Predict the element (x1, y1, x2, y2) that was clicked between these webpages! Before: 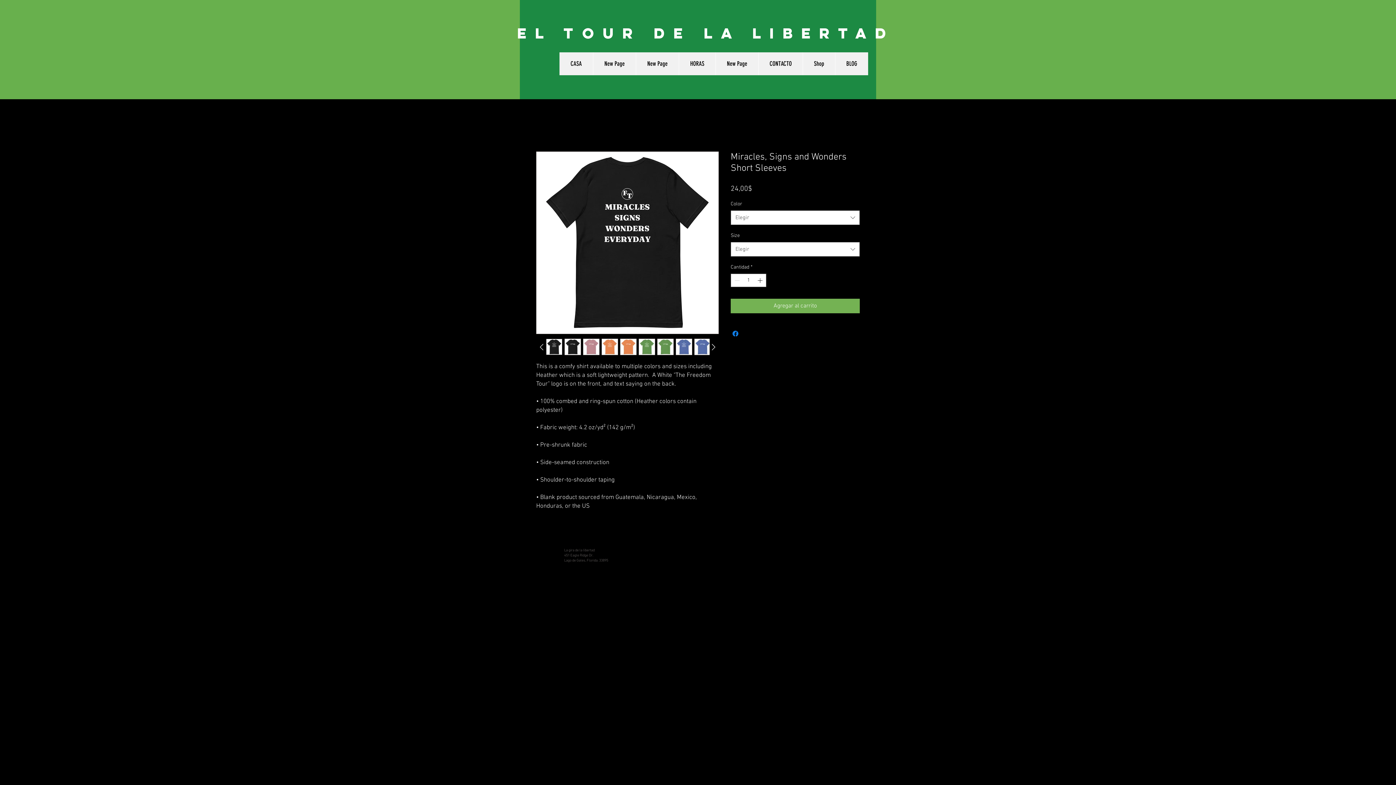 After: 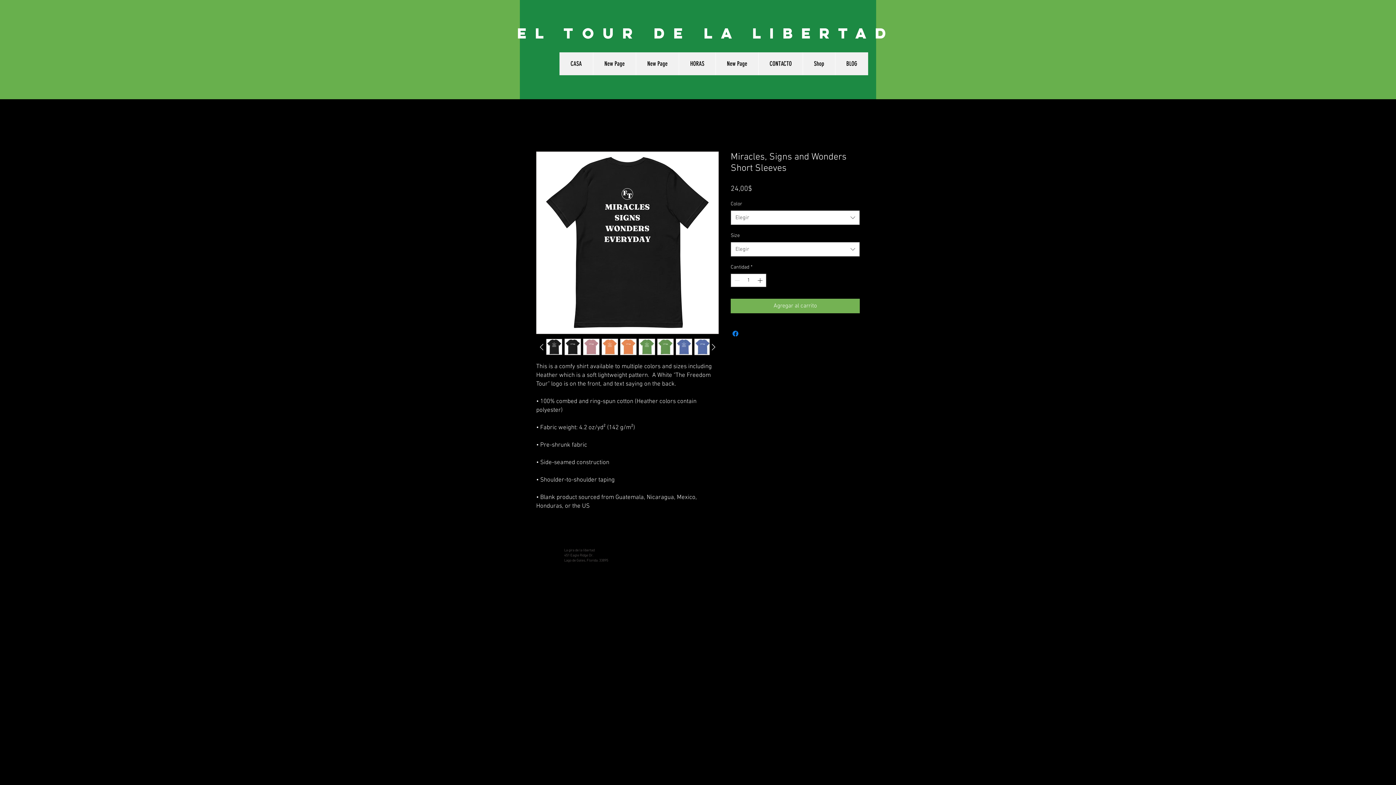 Action: bbox: (601, 338, 618, 355)